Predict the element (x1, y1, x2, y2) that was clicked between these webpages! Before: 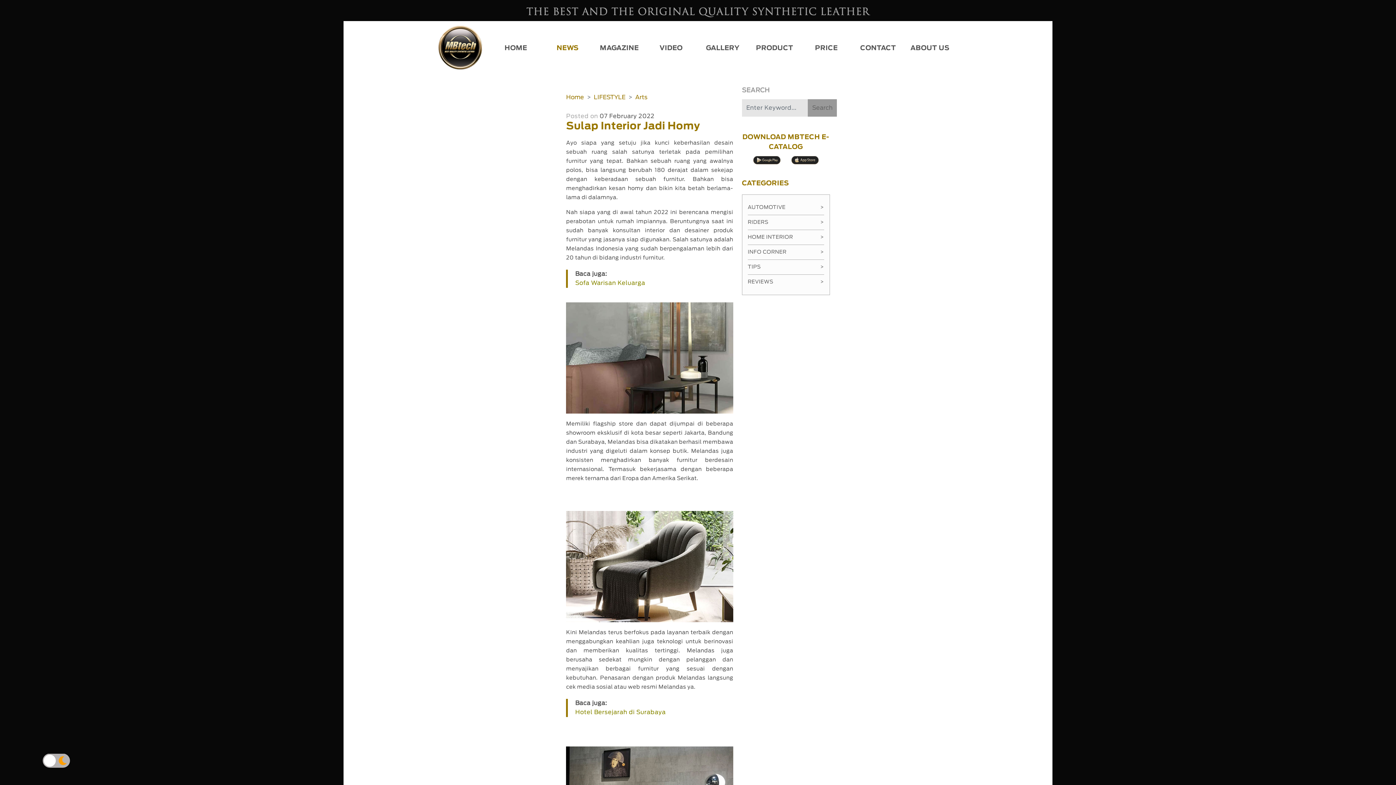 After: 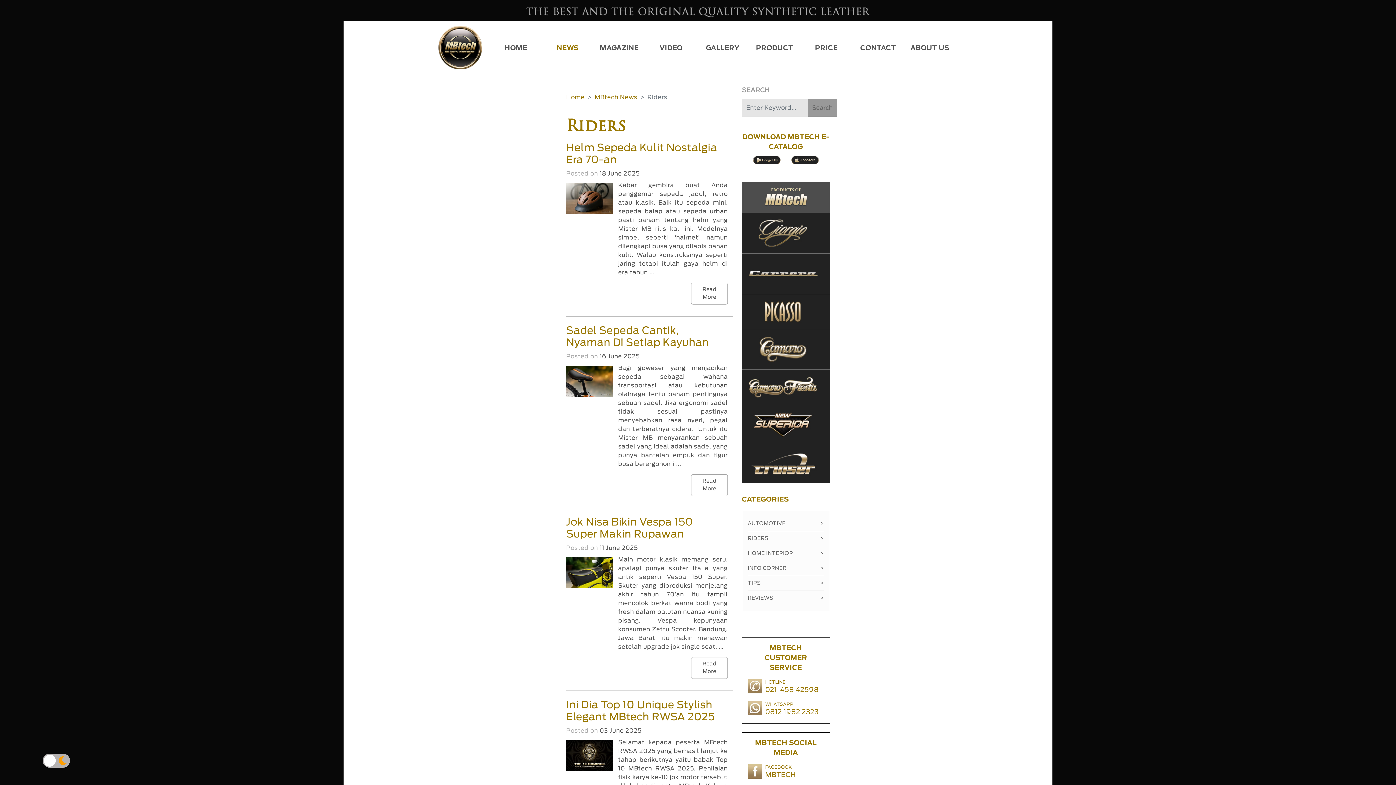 Action: label: RIDERS
> bbox: (747, 215, 824, 230)